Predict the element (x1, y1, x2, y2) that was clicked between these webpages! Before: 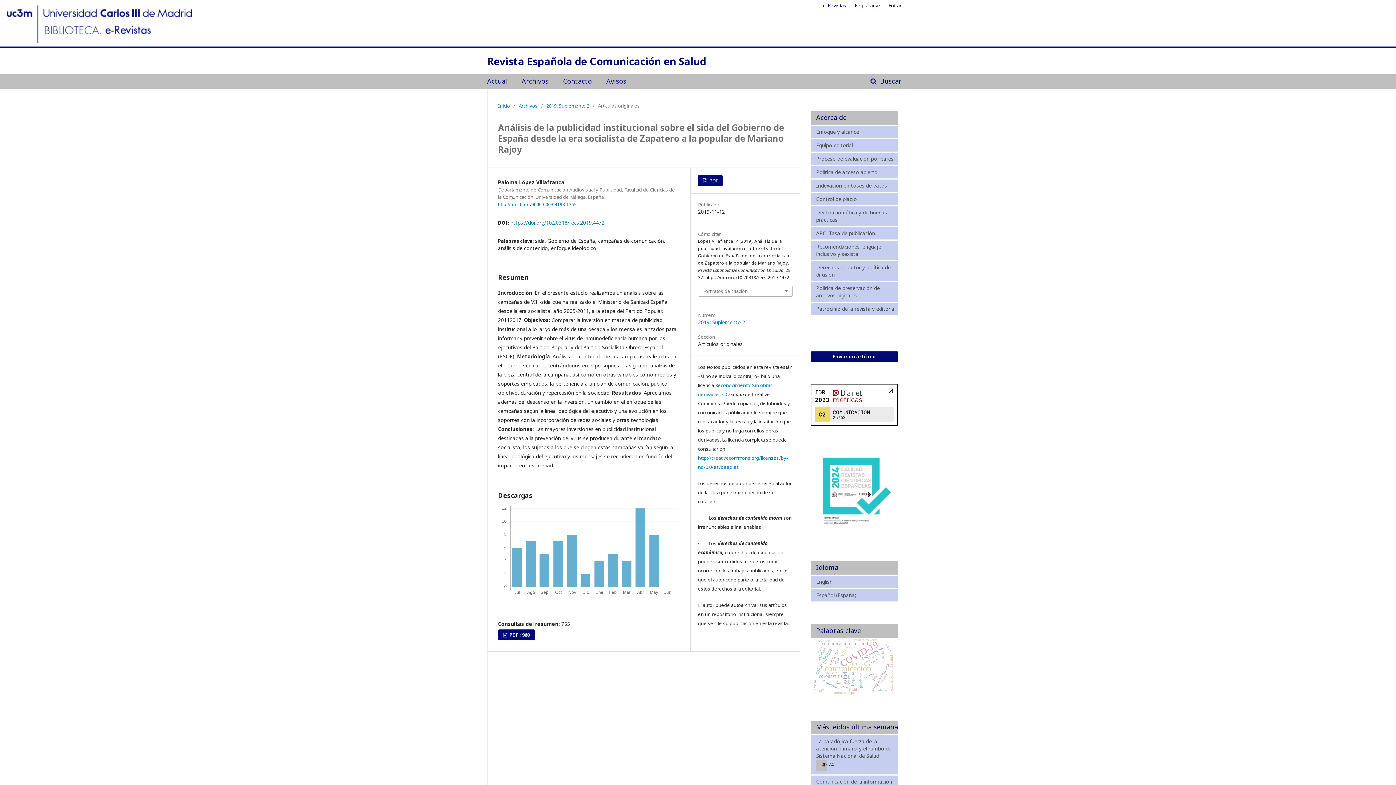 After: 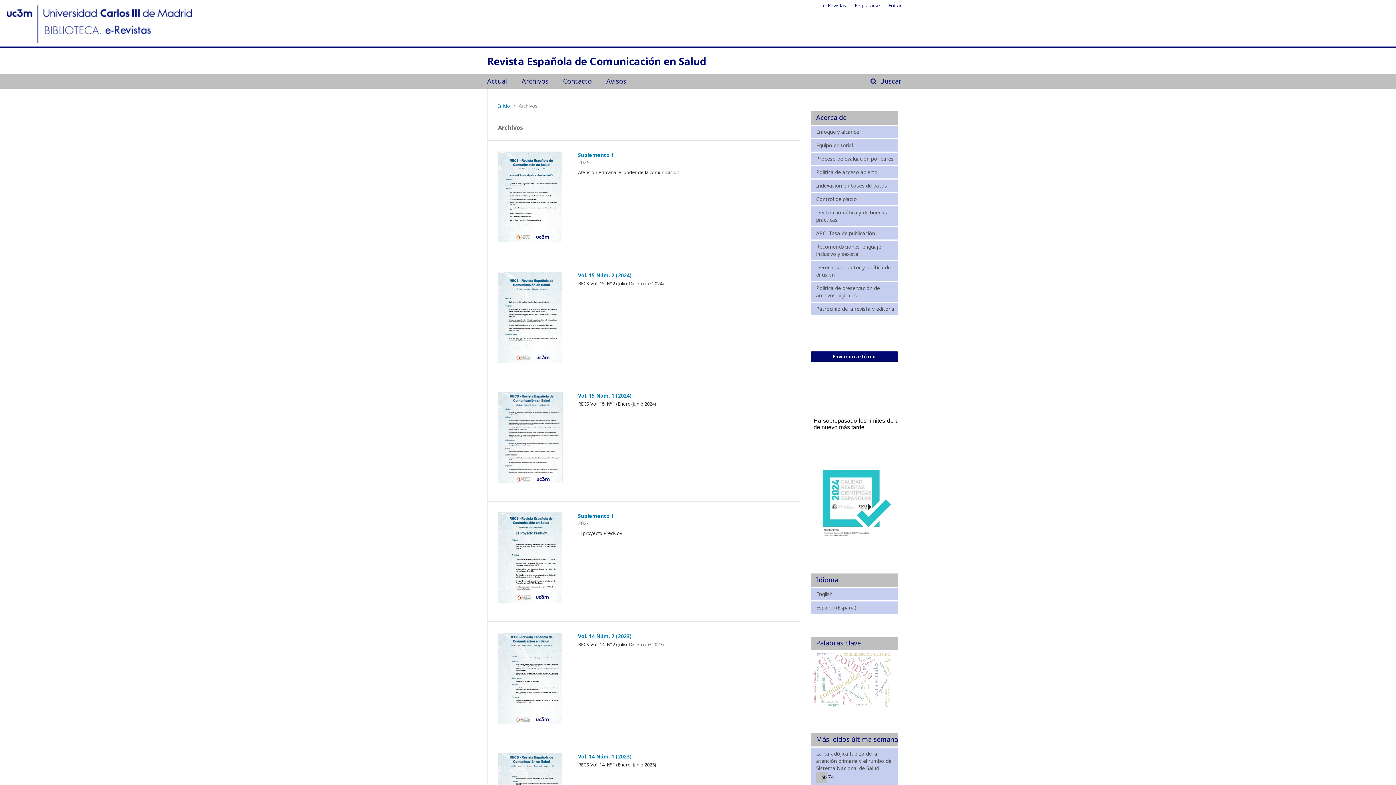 Action: label: Archivos bbox: (518, 102, 537, 109)